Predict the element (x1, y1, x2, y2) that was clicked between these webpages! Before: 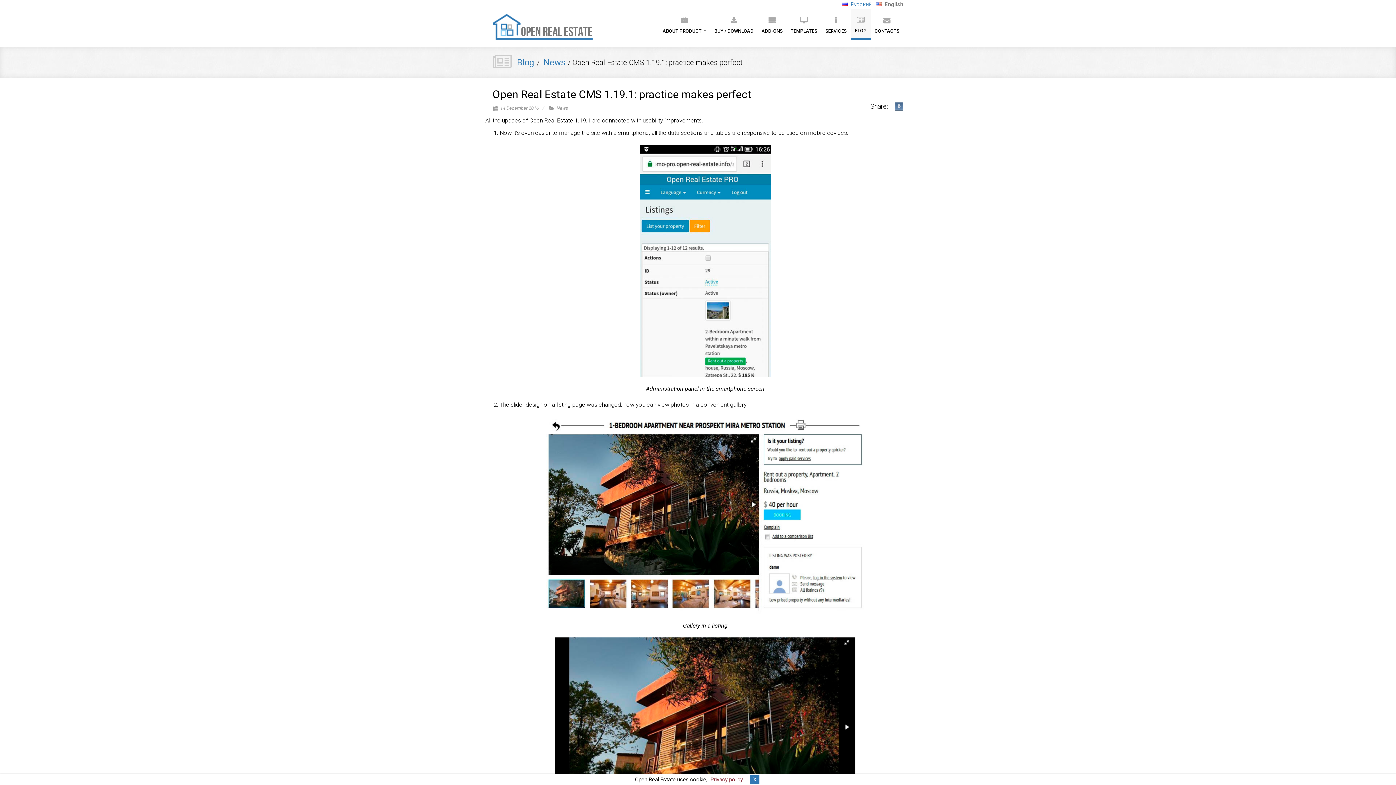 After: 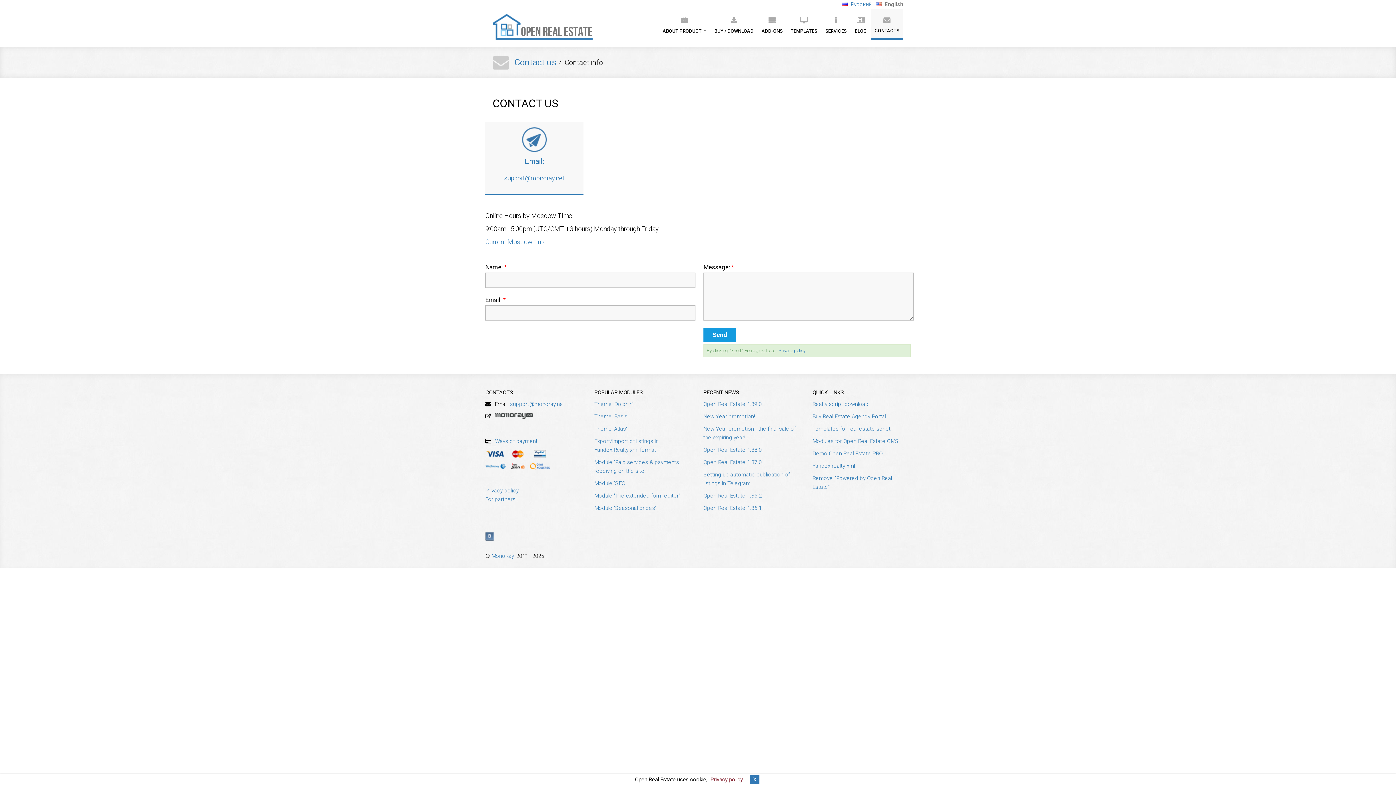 Action: bbox: (870, 8, 903, 41) label: 
CONTACTS